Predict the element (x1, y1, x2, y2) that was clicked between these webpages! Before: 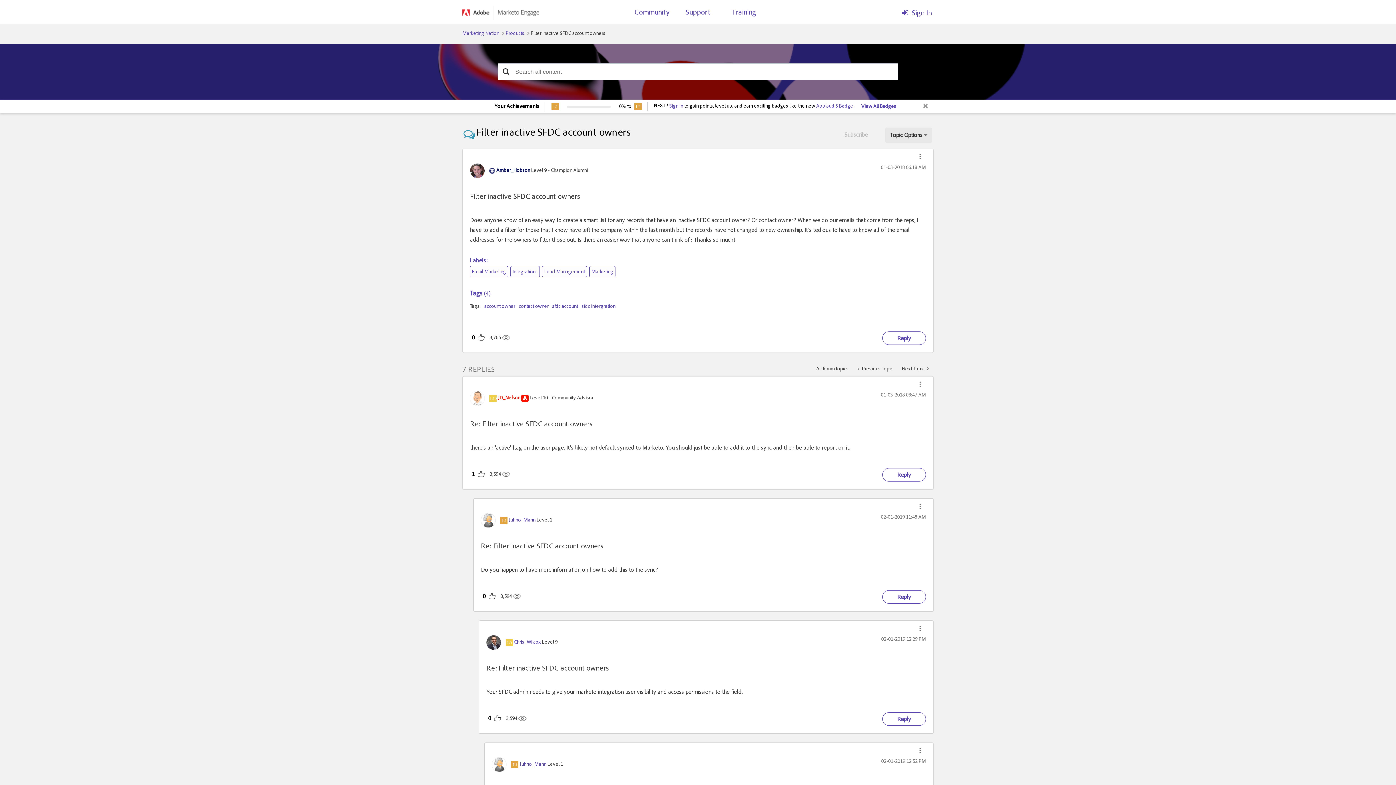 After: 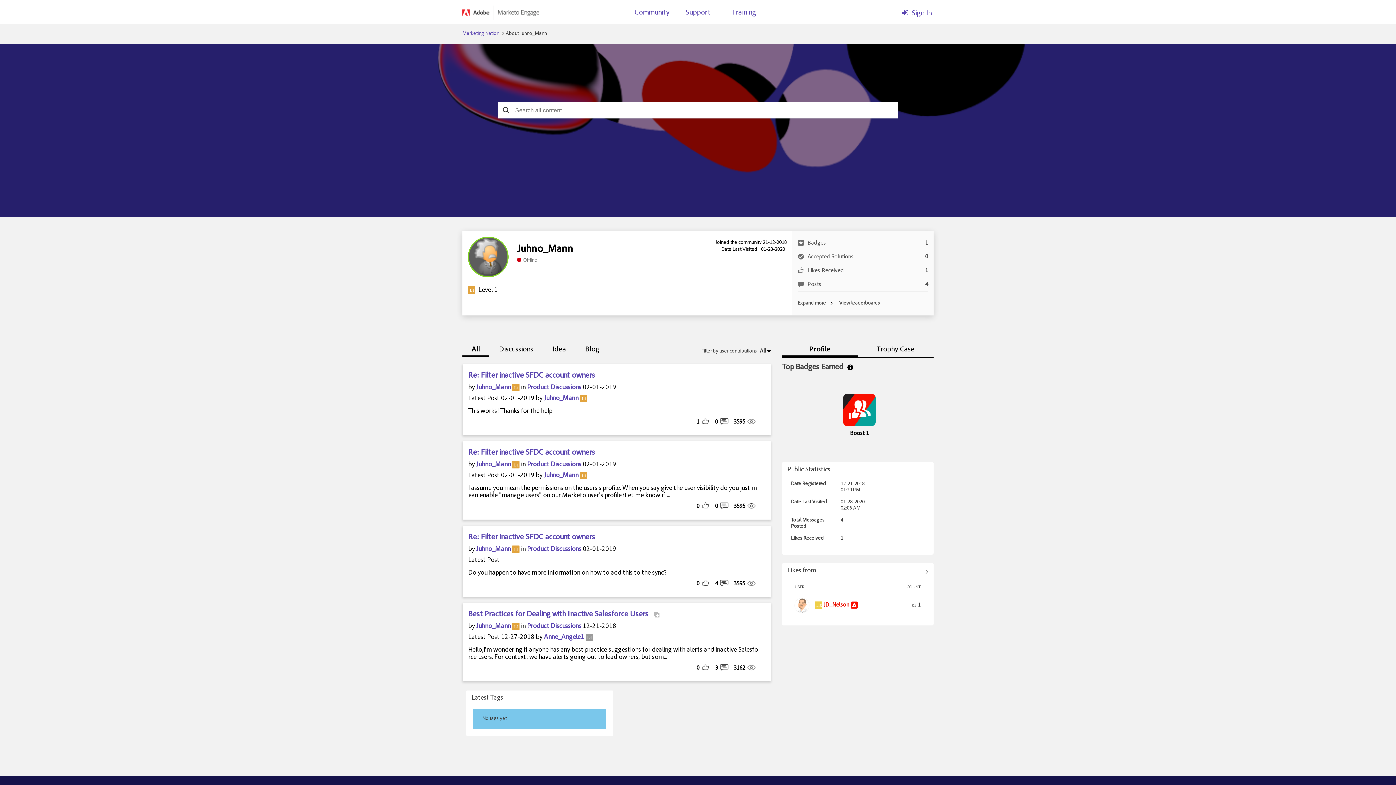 Action: label: View Profile of Juhno_Mann bbox: (519, 762, 546, 767)